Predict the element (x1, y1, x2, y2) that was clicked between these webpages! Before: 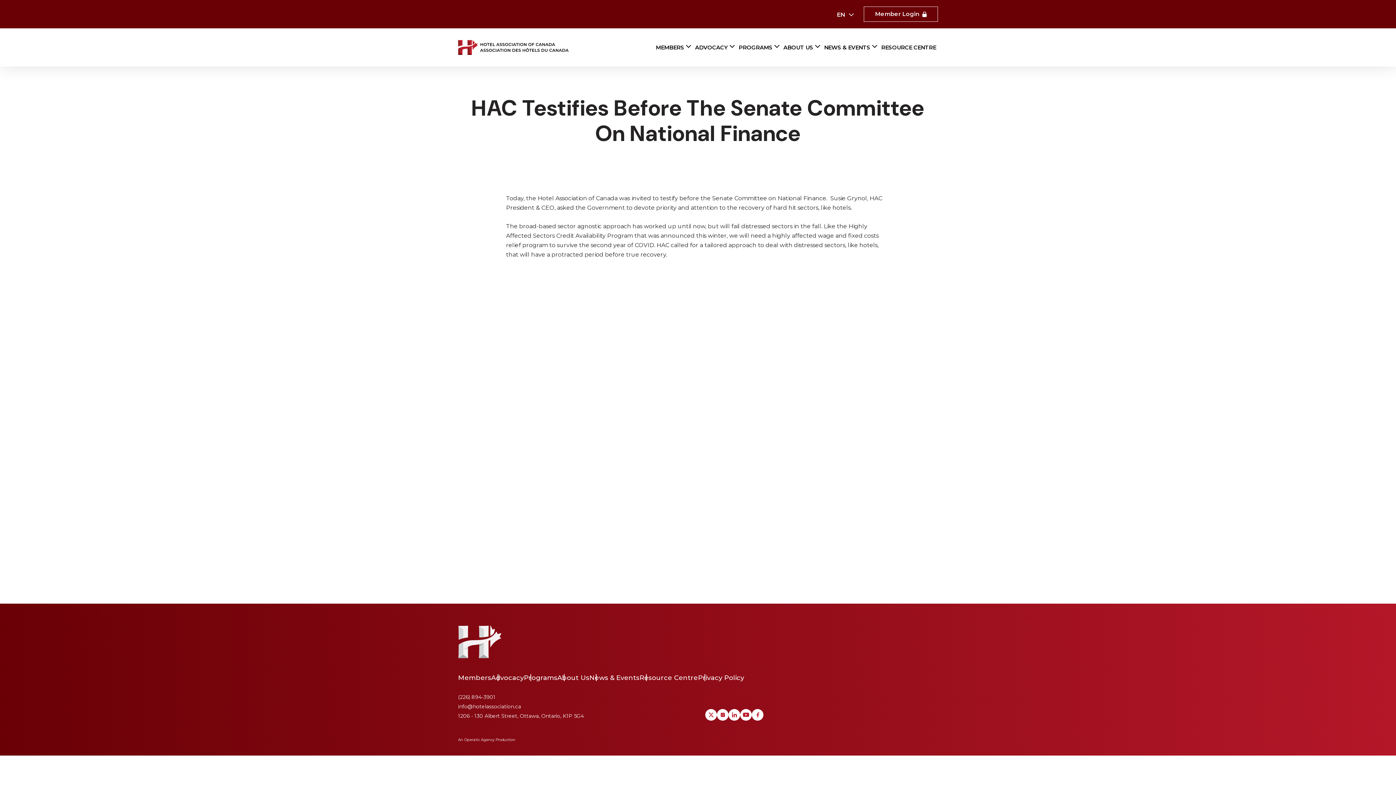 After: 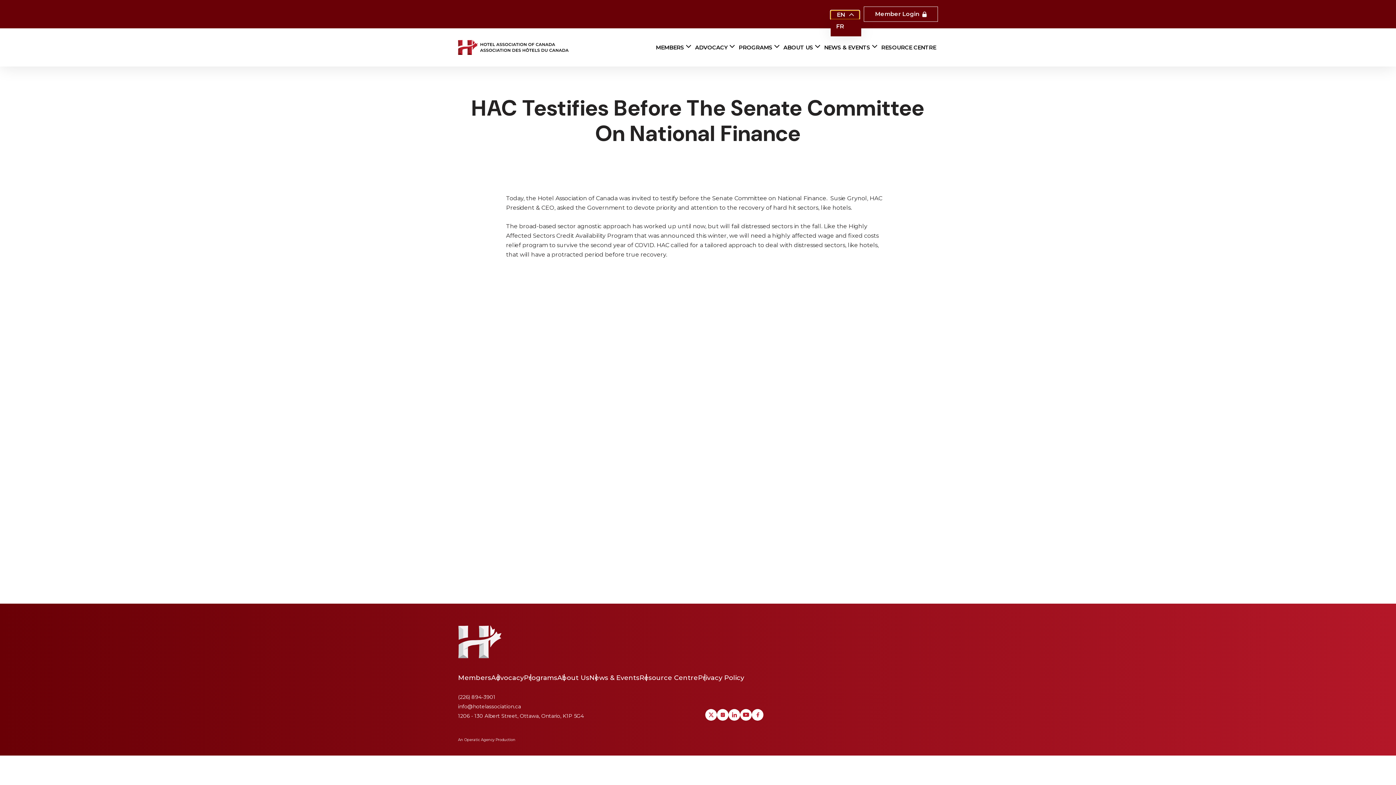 Action: bbox: (830, 10, 859, 19) label: EN